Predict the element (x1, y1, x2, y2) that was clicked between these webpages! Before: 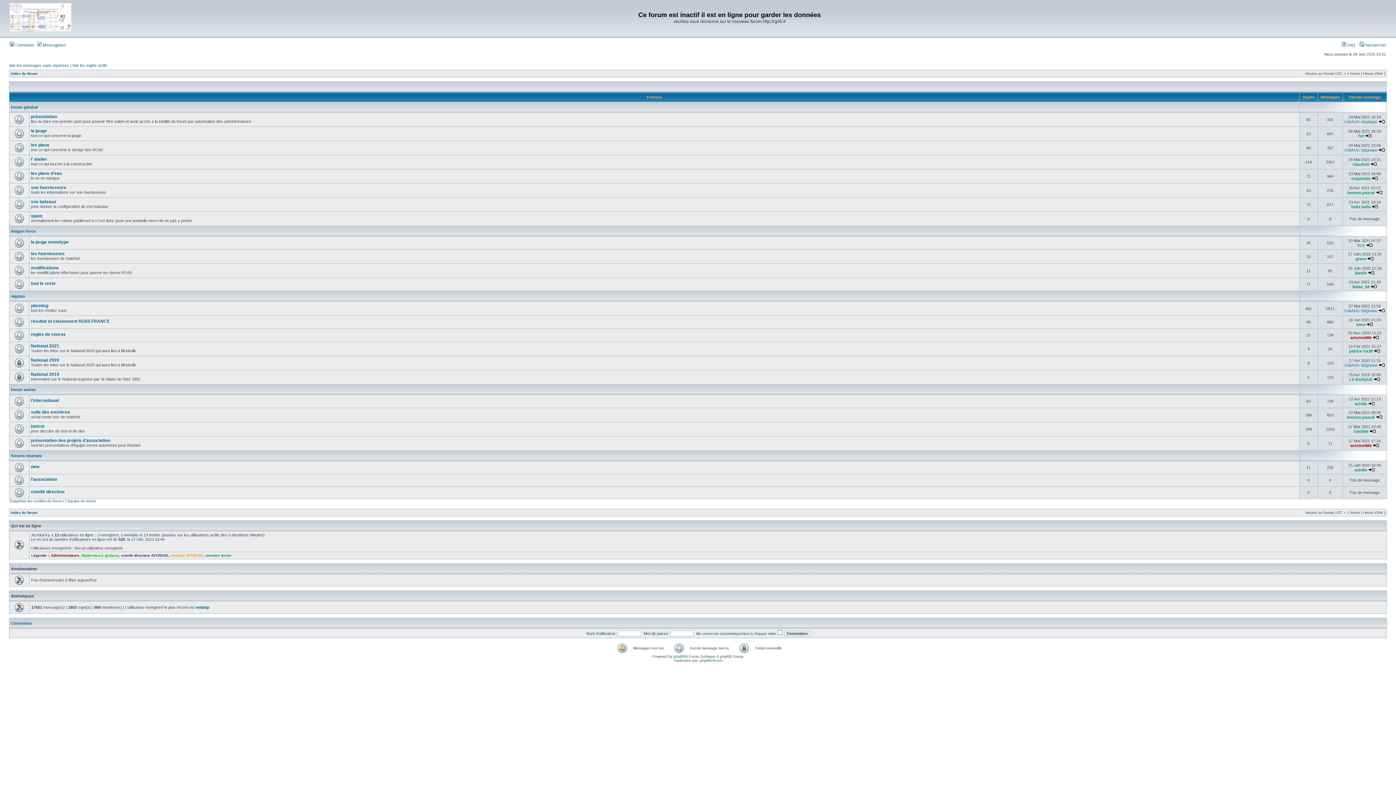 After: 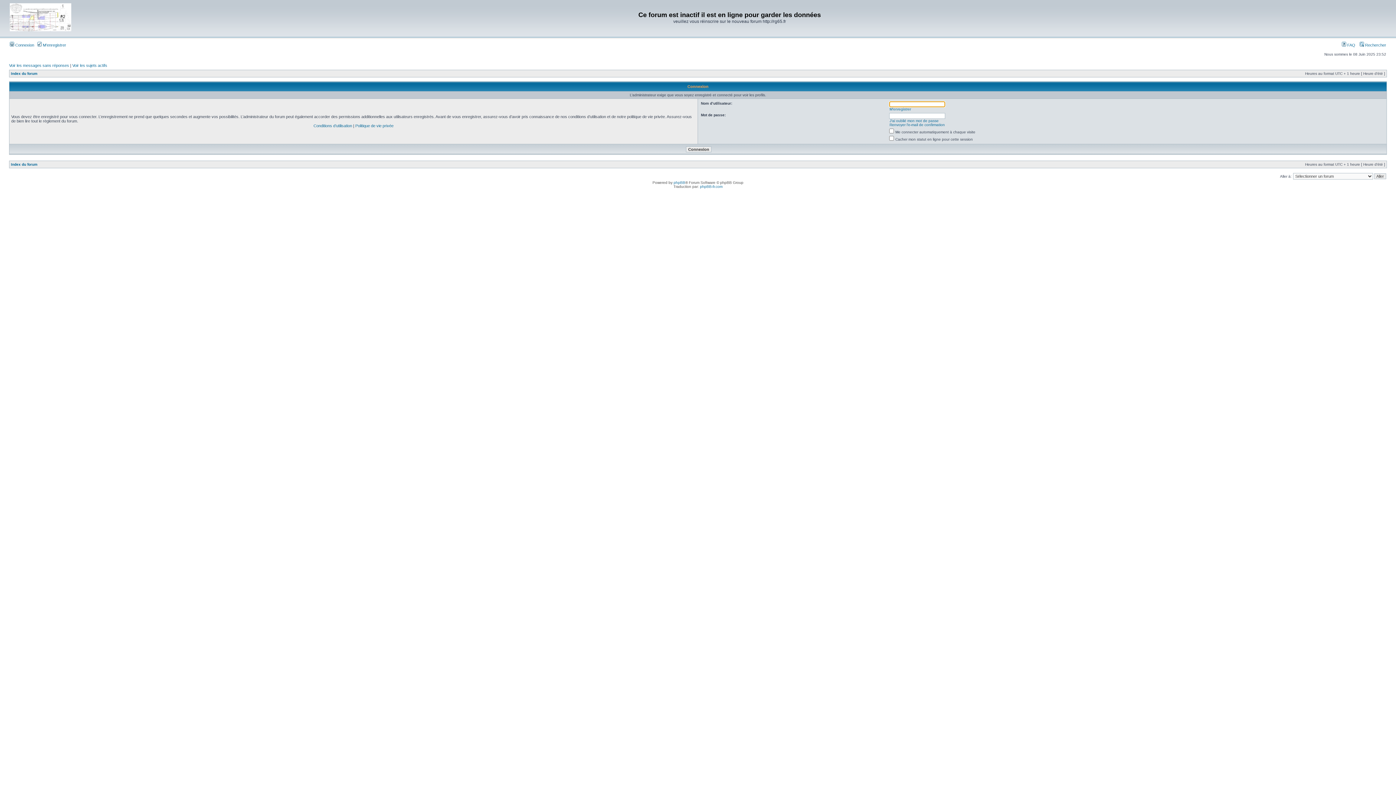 Action: bbox: (1355, 468, 1367, 472) label: achille